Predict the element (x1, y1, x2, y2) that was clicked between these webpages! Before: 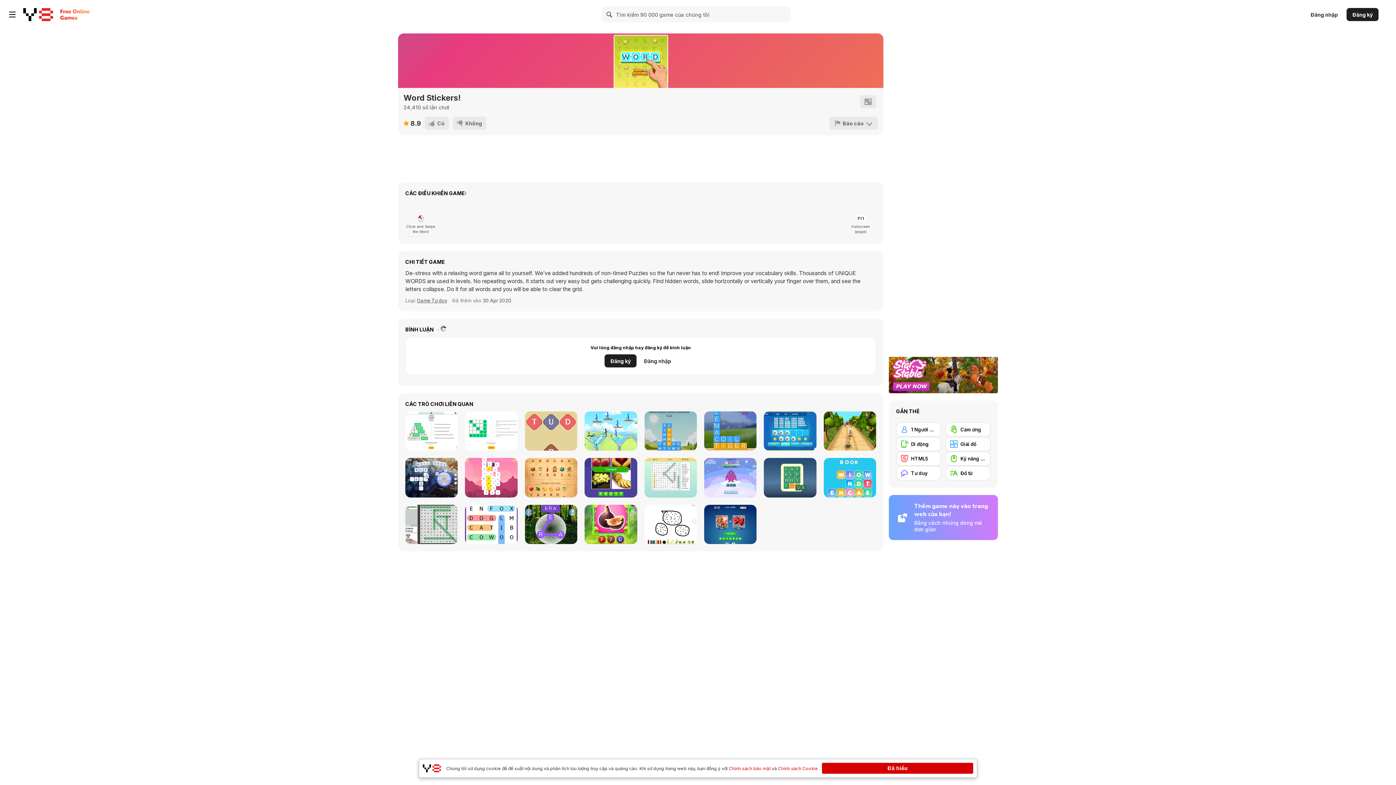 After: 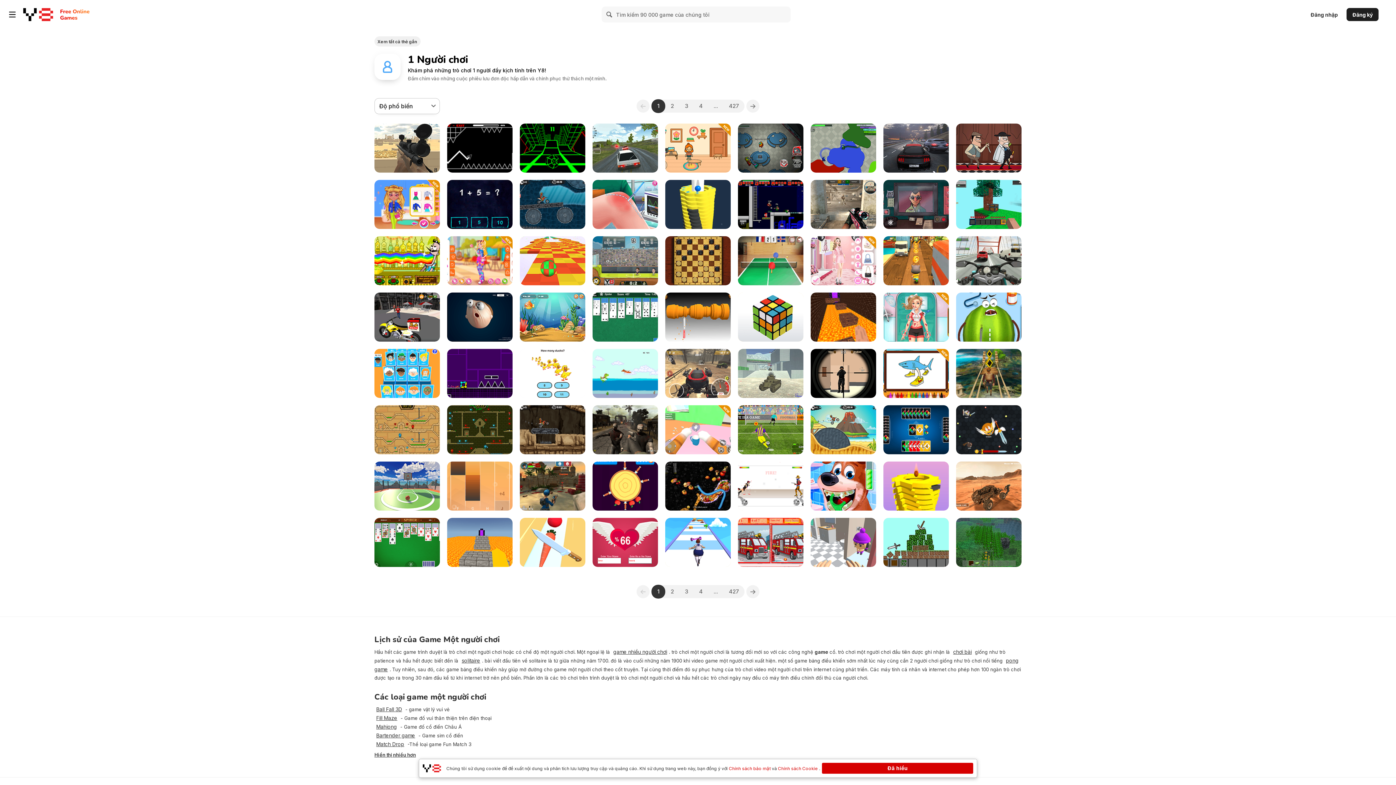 Action: bbox: (896, 422, 941, 437) label: 1 Người chơi